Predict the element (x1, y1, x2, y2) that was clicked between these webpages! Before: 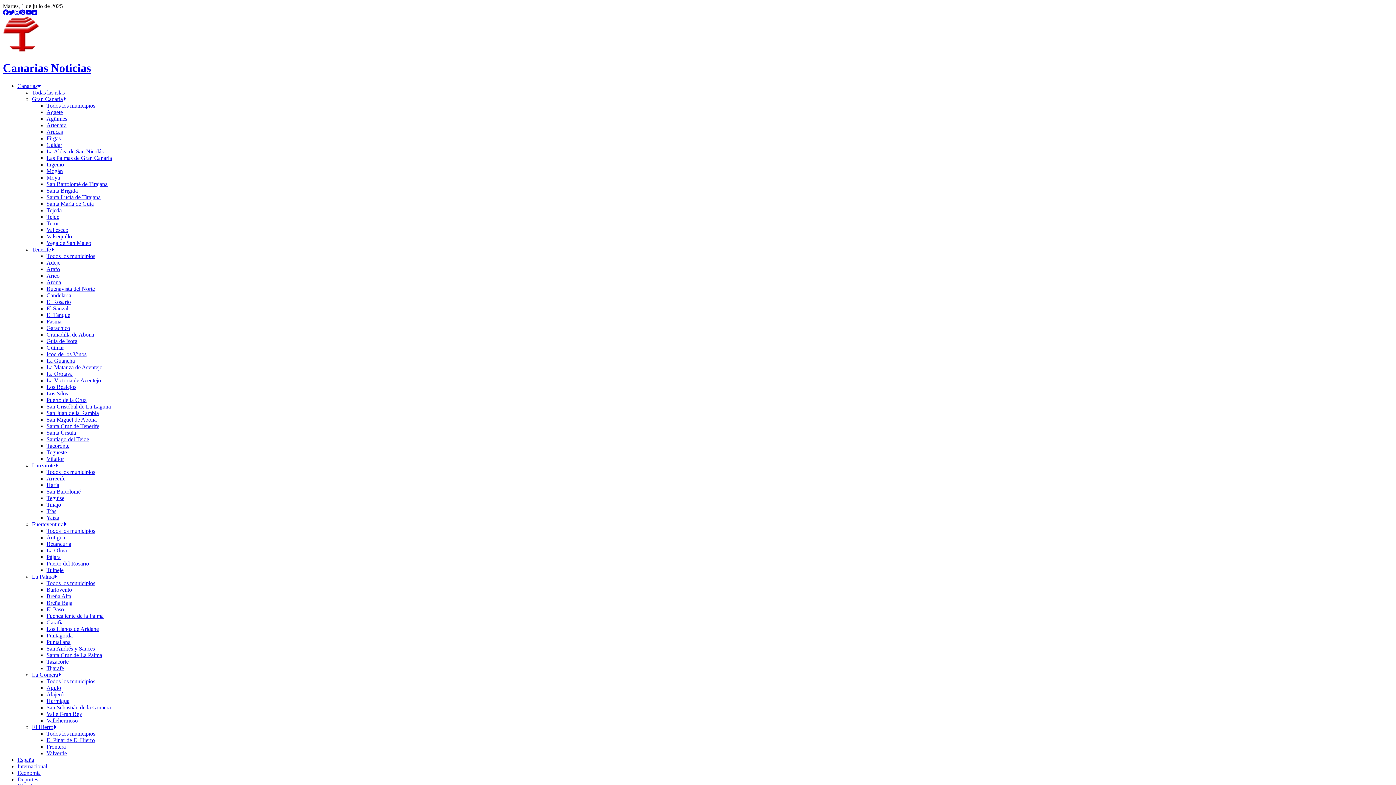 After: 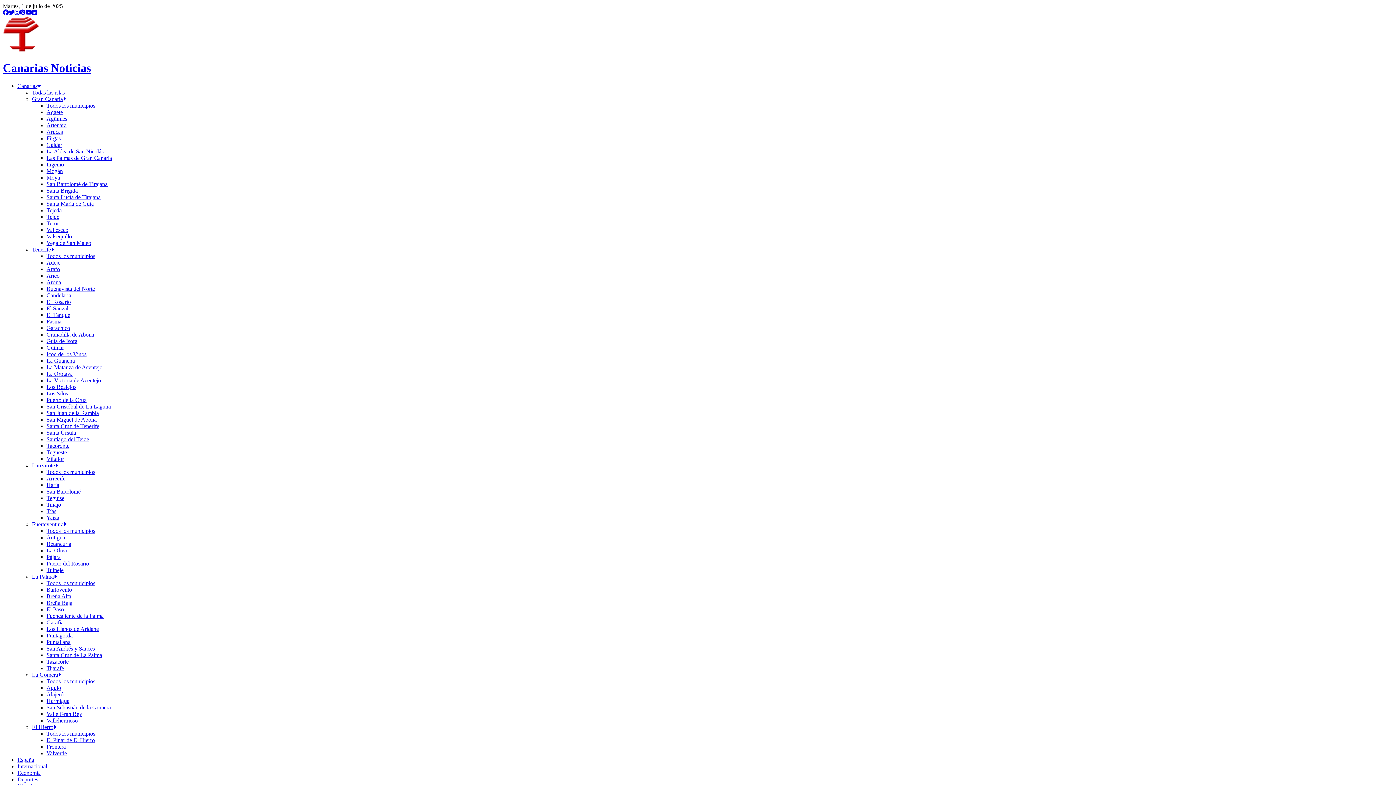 Action: label: La Victoria de Acentejo bbox: (46, 377, 101, 383)